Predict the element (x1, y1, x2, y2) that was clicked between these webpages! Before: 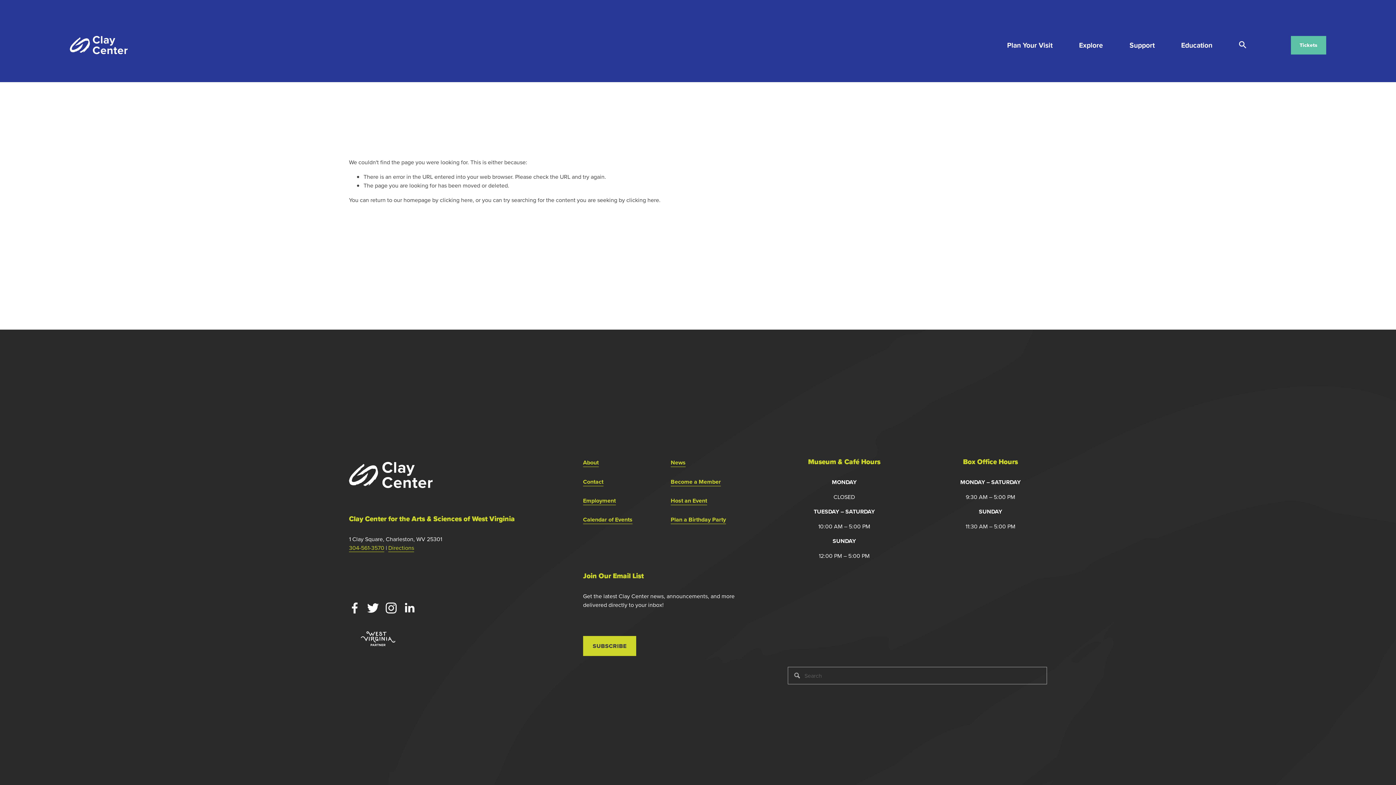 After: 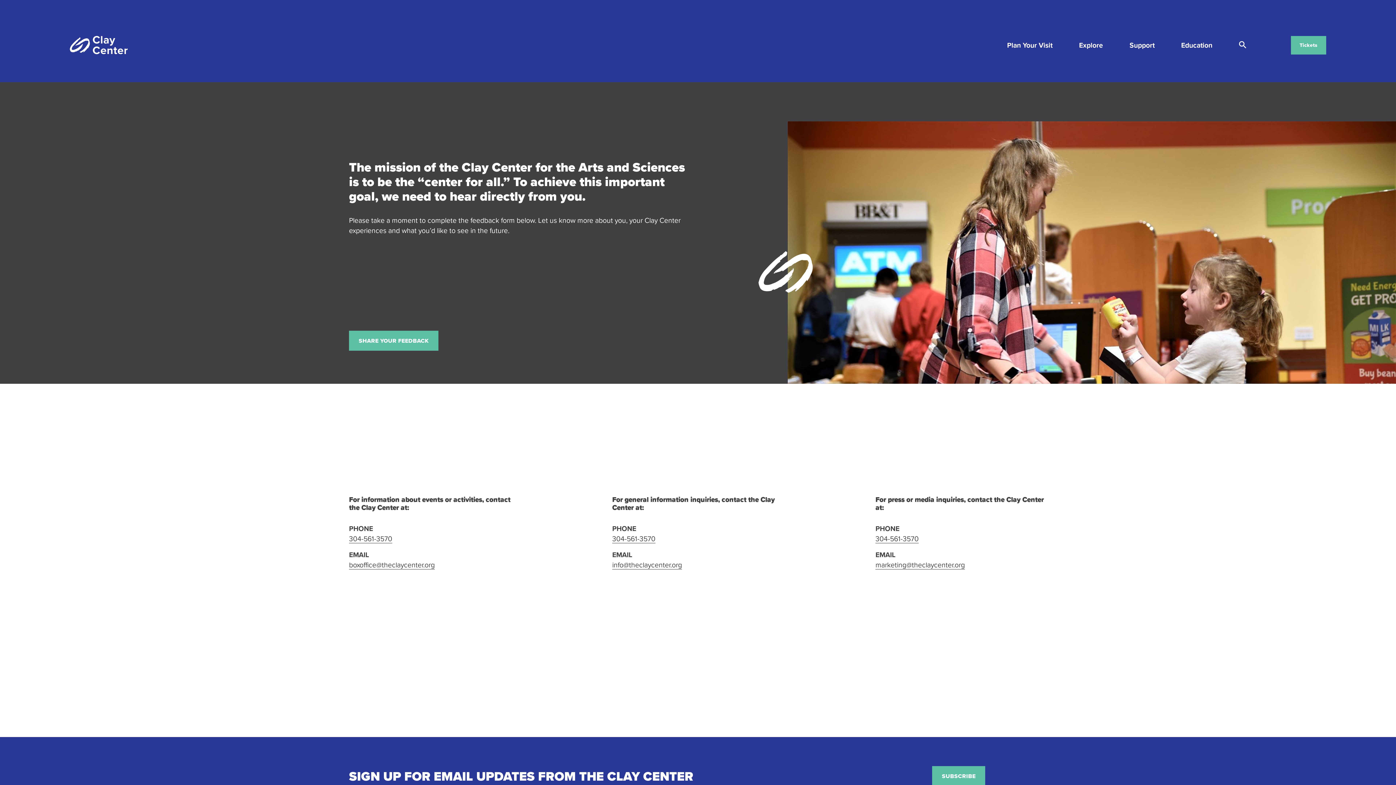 Action: label: Contact bbox: (583, 477, 603, 486)